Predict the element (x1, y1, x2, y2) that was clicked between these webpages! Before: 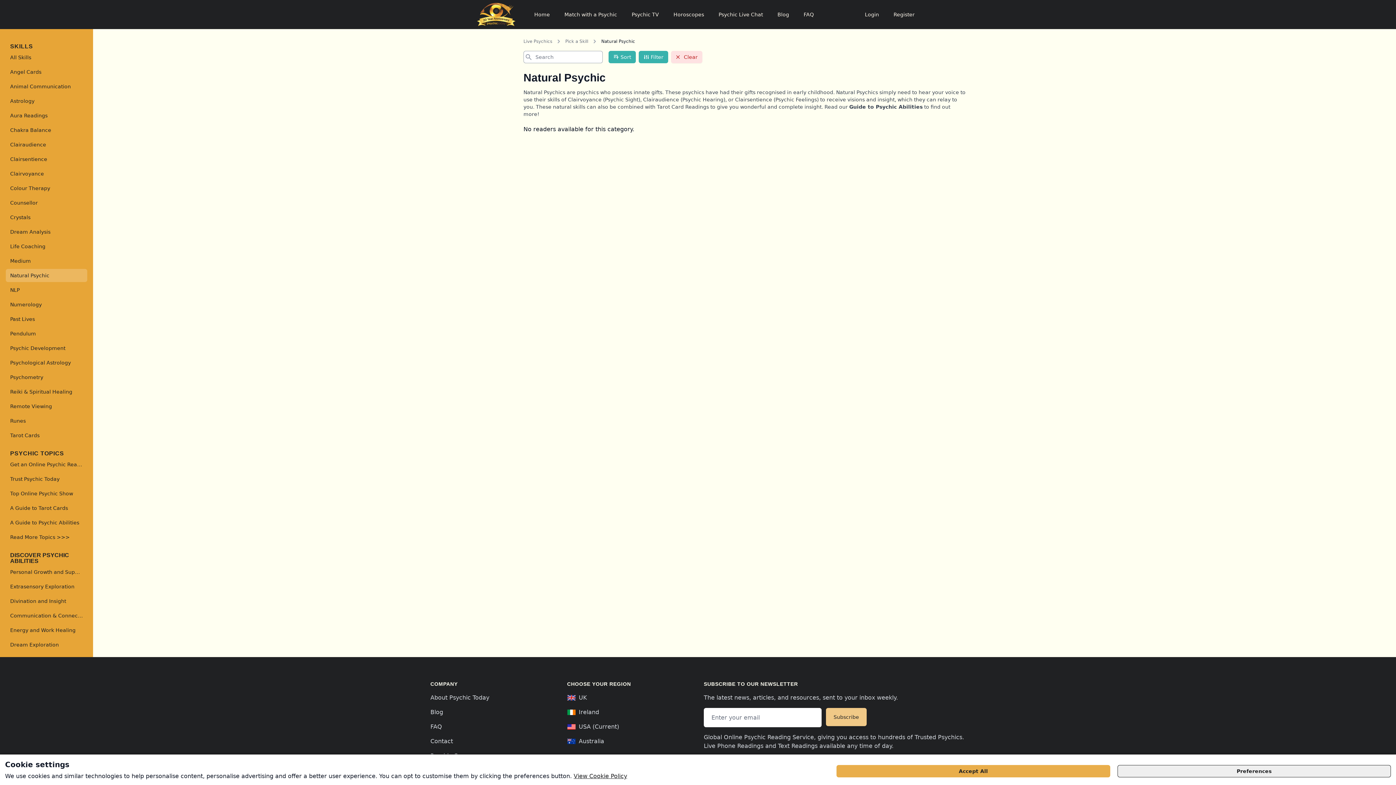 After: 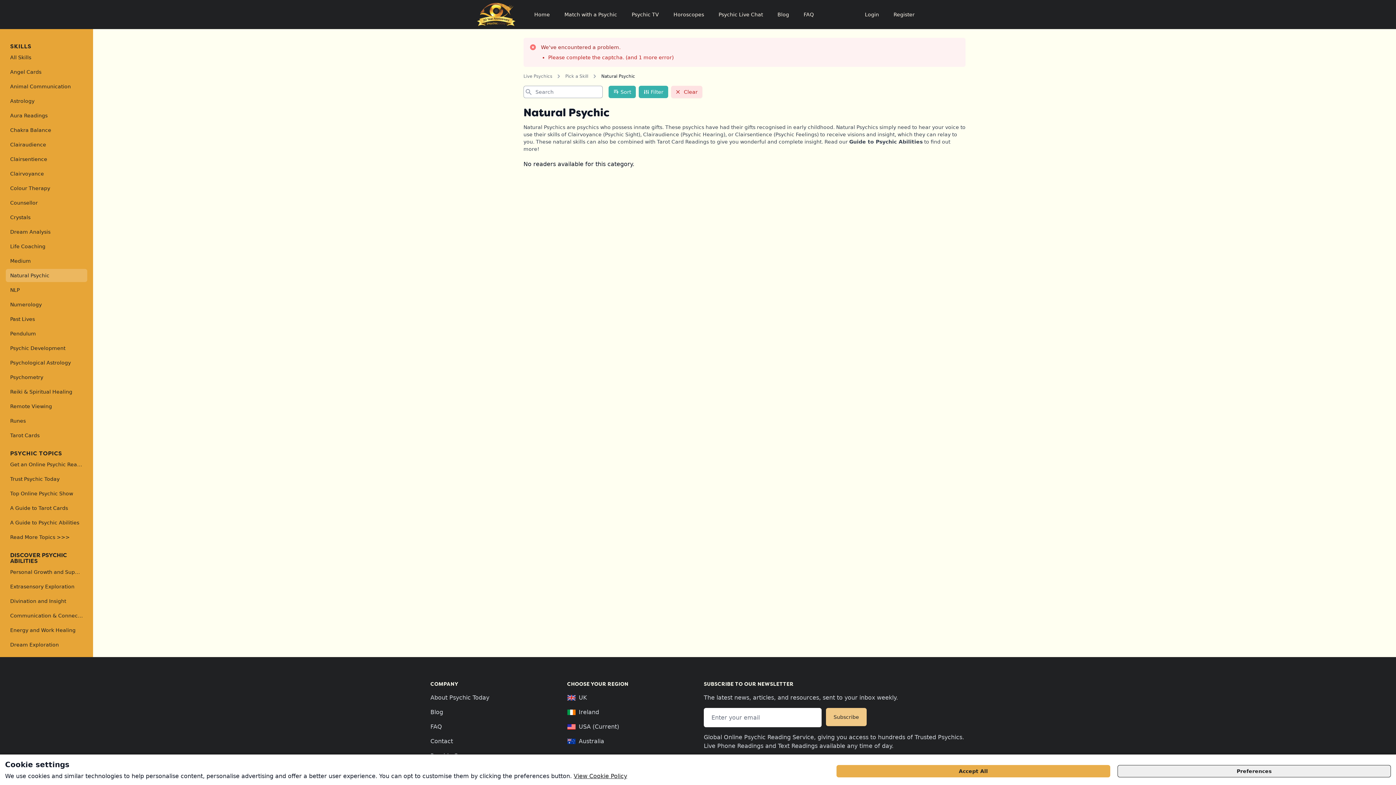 Action: bbox: (826, 708, 866, 726) label: Subscribe